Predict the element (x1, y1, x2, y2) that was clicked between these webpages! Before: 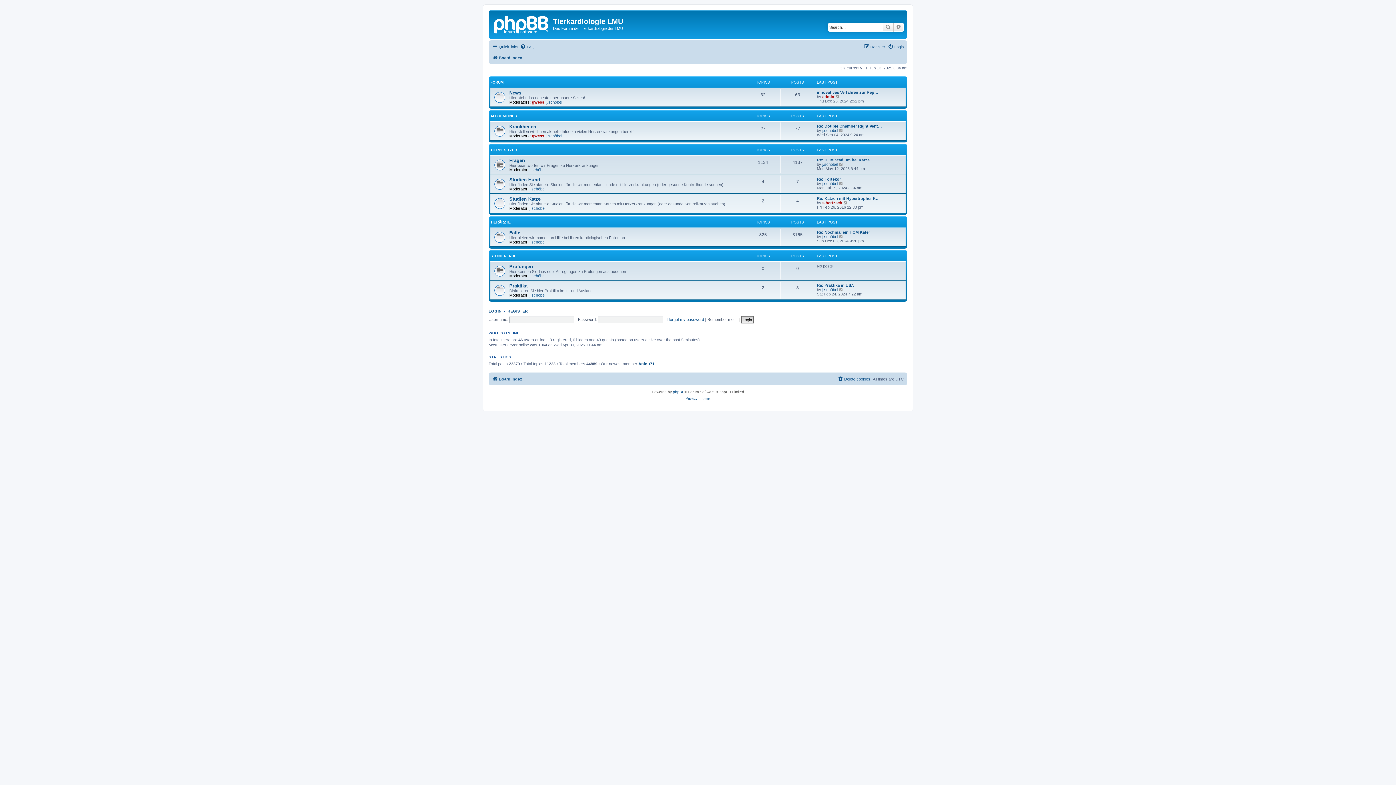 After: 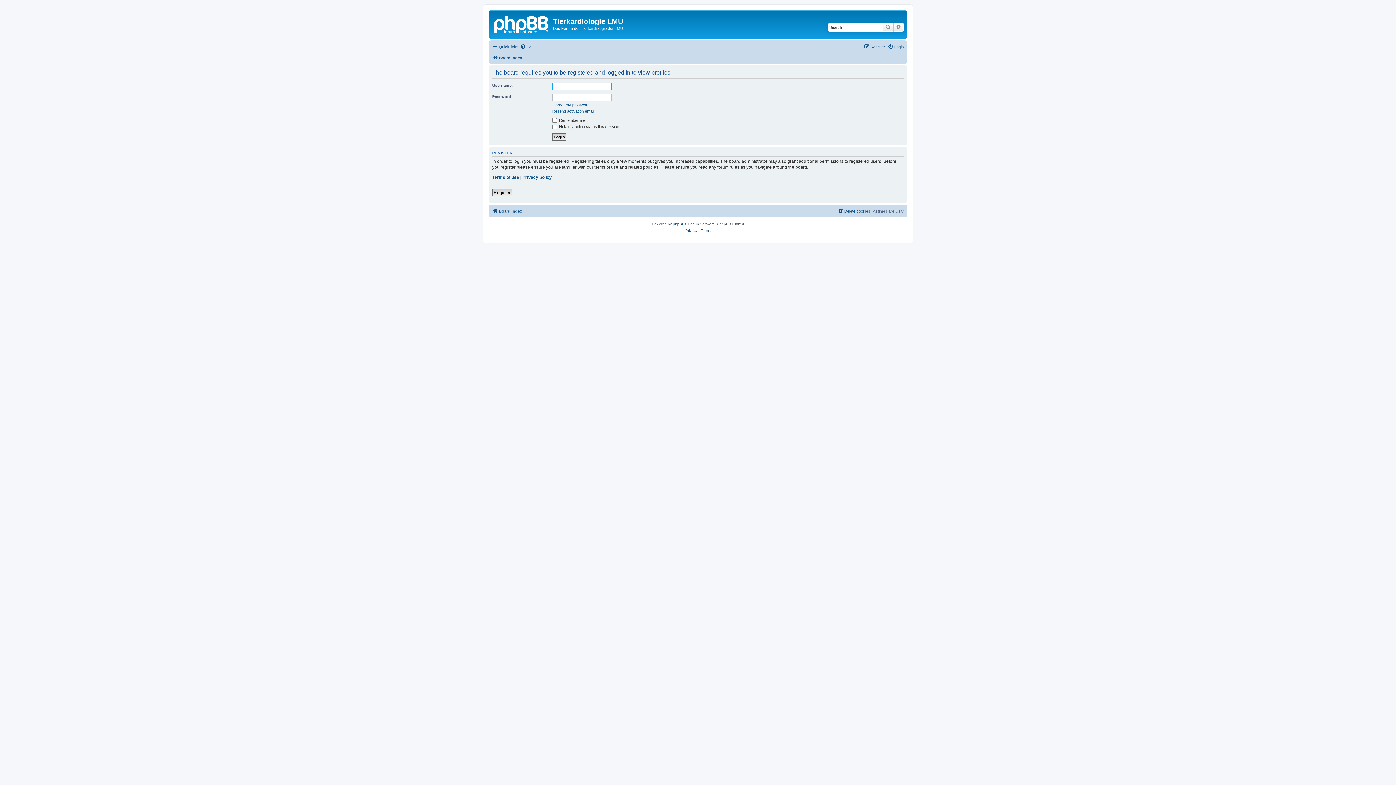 Action: bbox: (529, 293, 545, 297) label: j.schöbel